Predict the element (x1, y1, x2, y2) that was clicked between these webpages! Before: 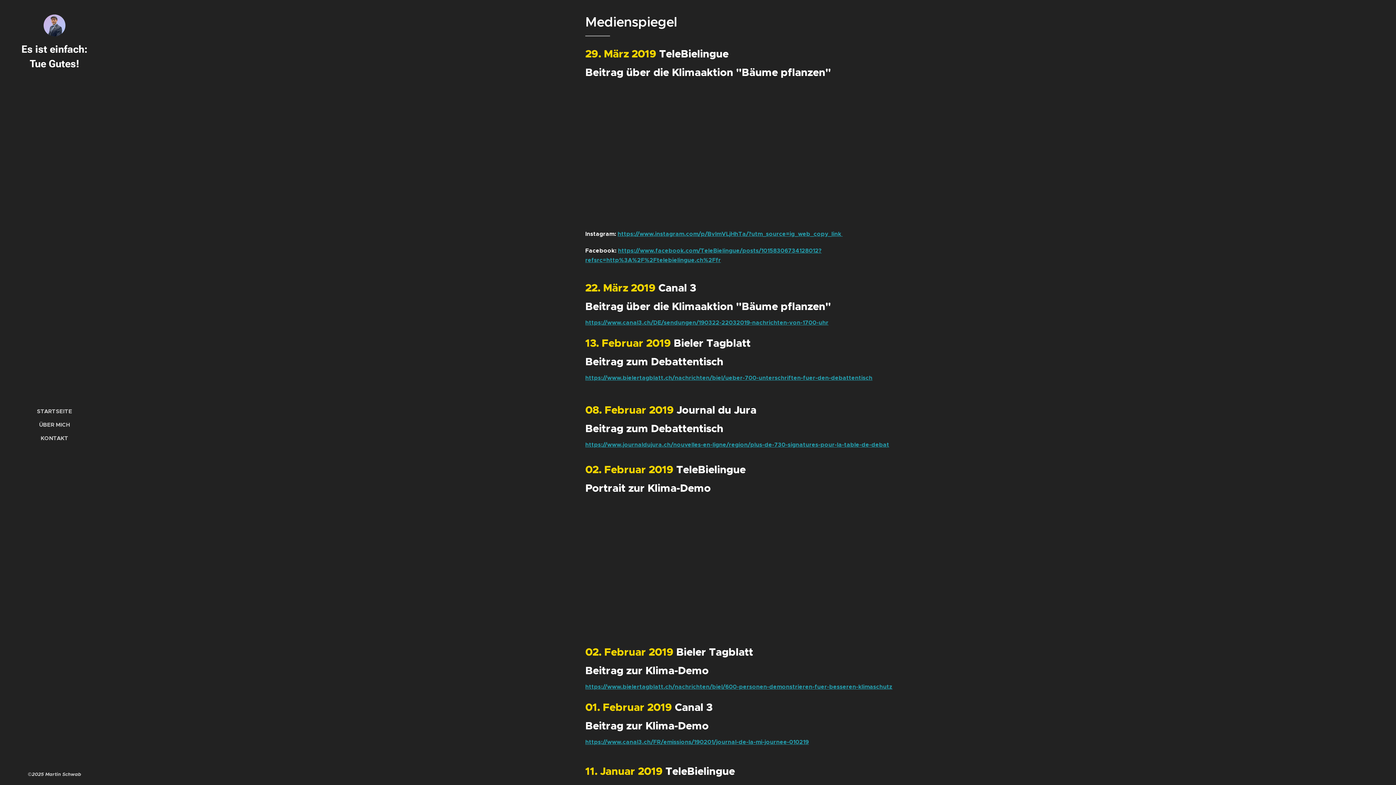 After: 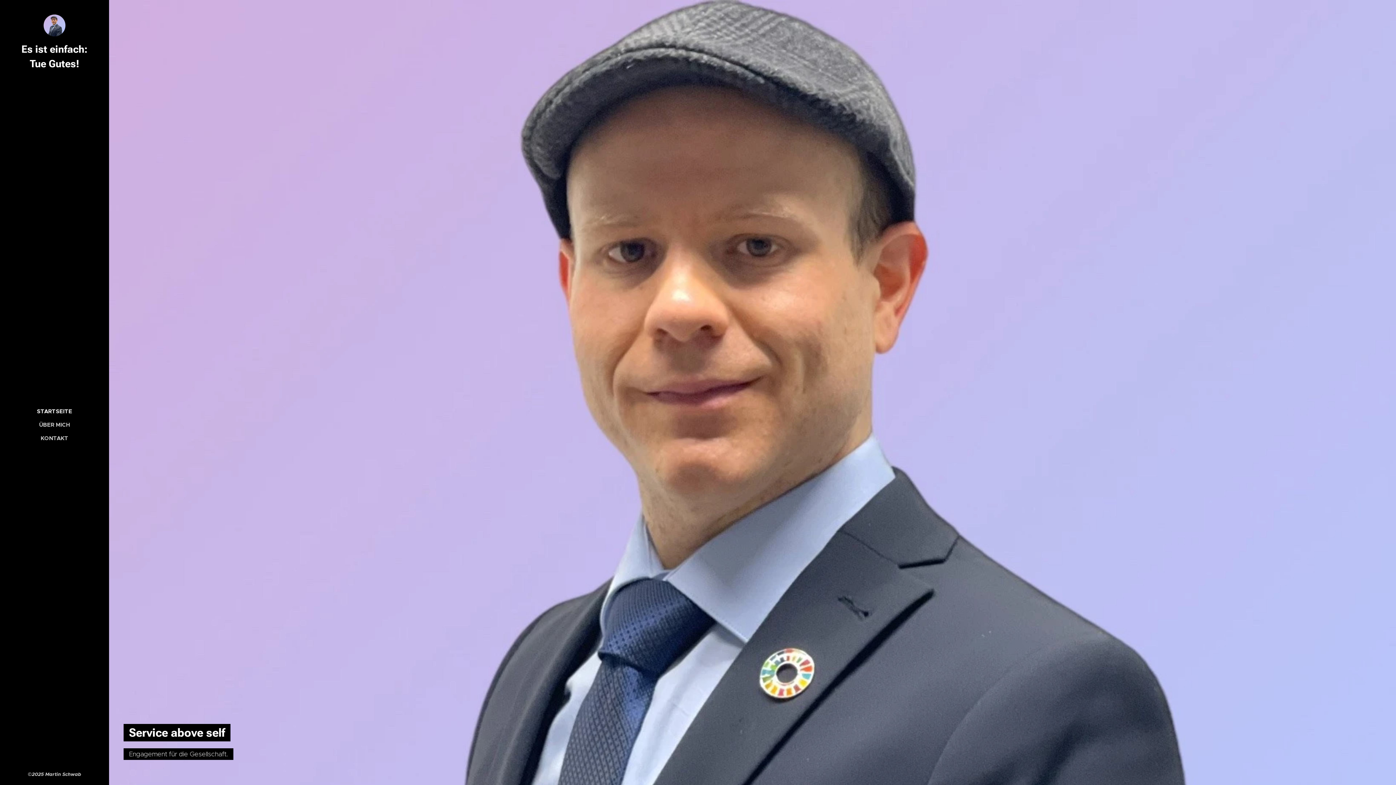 Action: bbox: (2, 407, 106, 415) label: STARTSEITE